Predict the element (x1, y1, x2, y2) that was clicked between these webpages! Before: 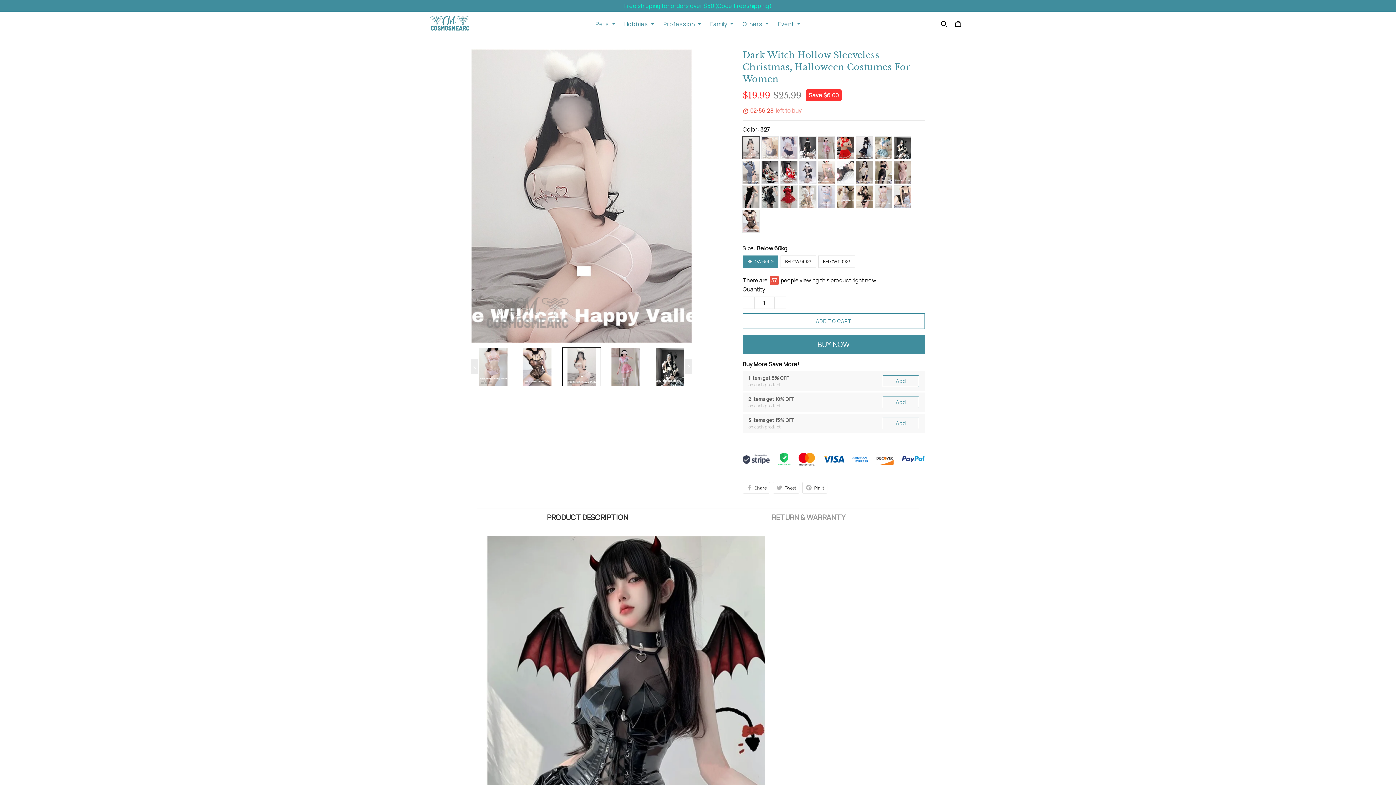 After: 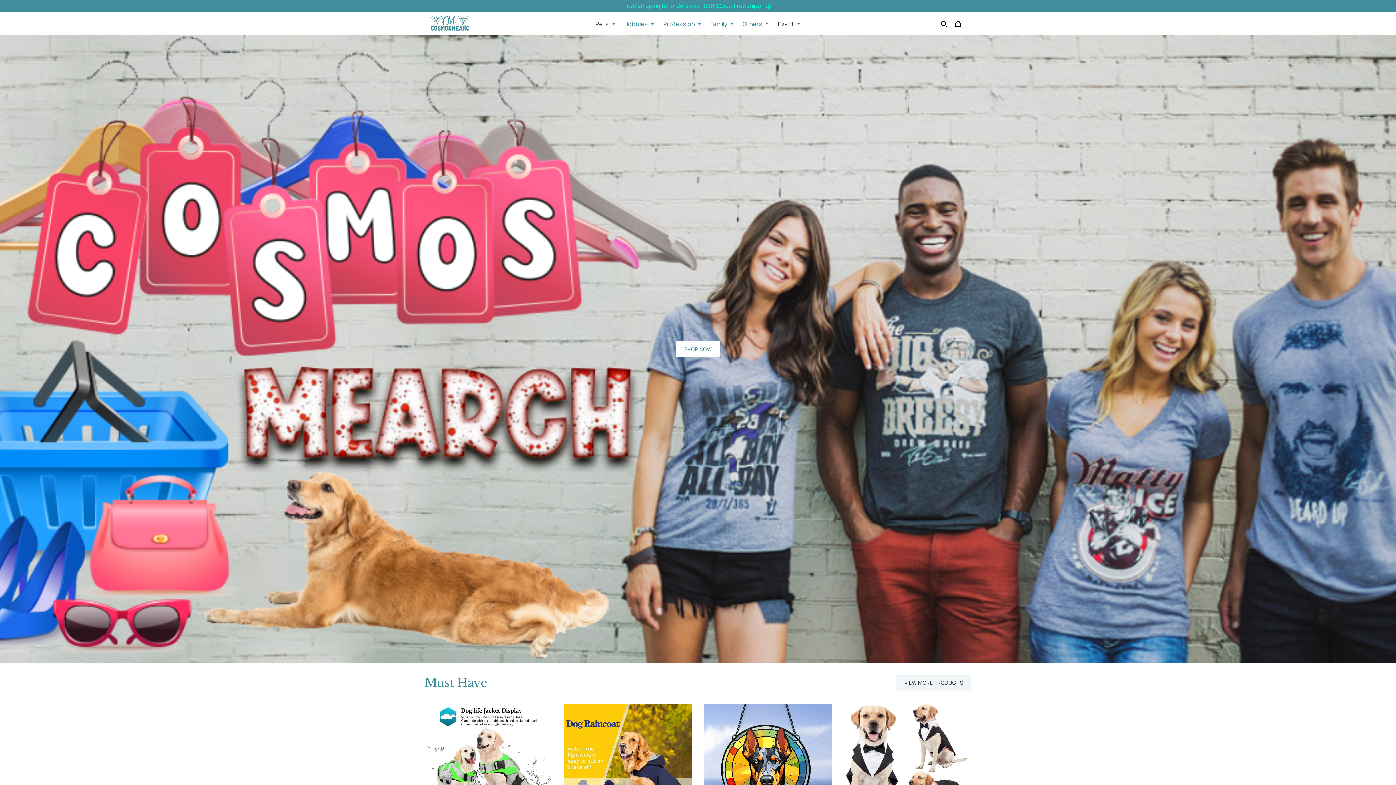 Action: bbox: (430, 16, 510, 30)